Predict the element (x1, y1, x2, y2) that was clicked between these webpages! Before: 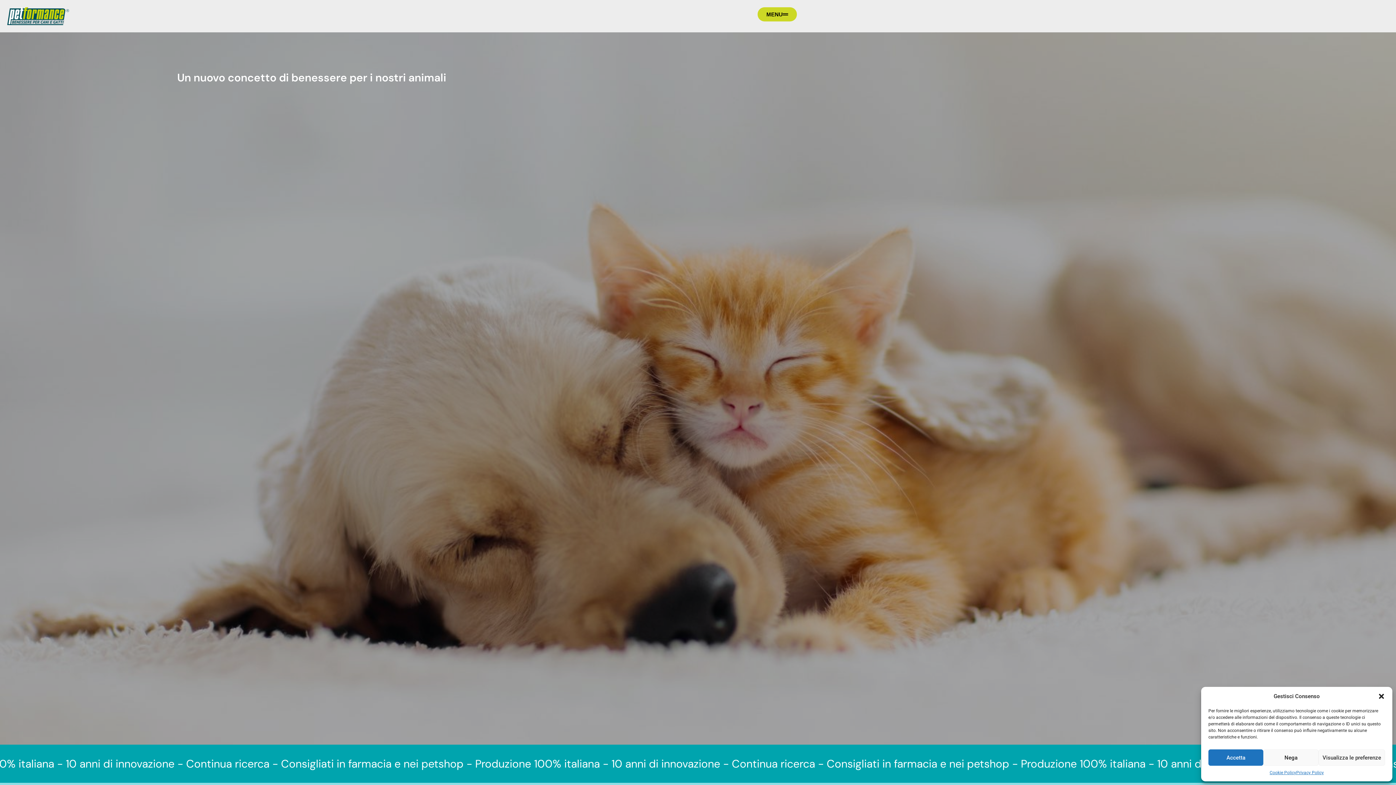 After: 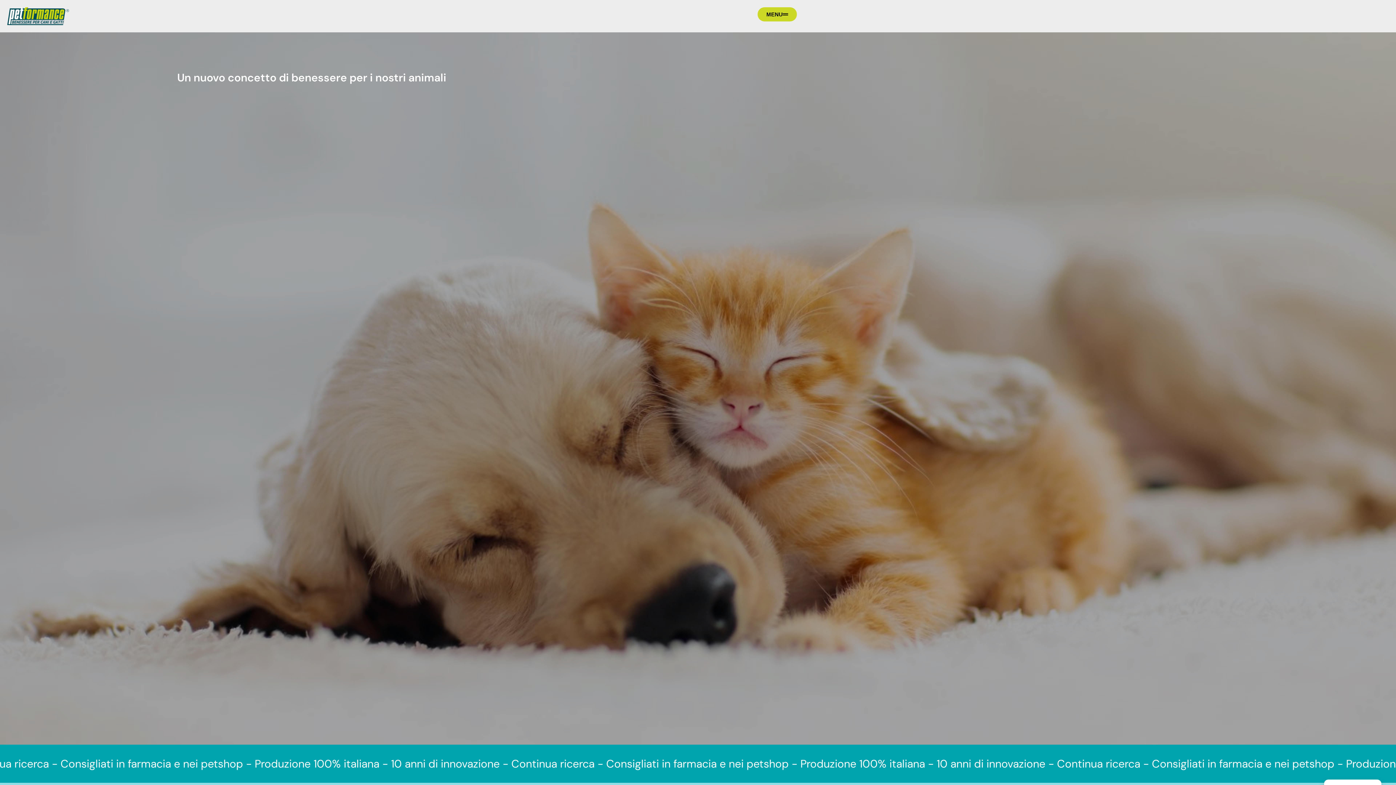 Action: bbox: (1378, 693, 1385, 700) label: Chiudi la finestra di dialogo